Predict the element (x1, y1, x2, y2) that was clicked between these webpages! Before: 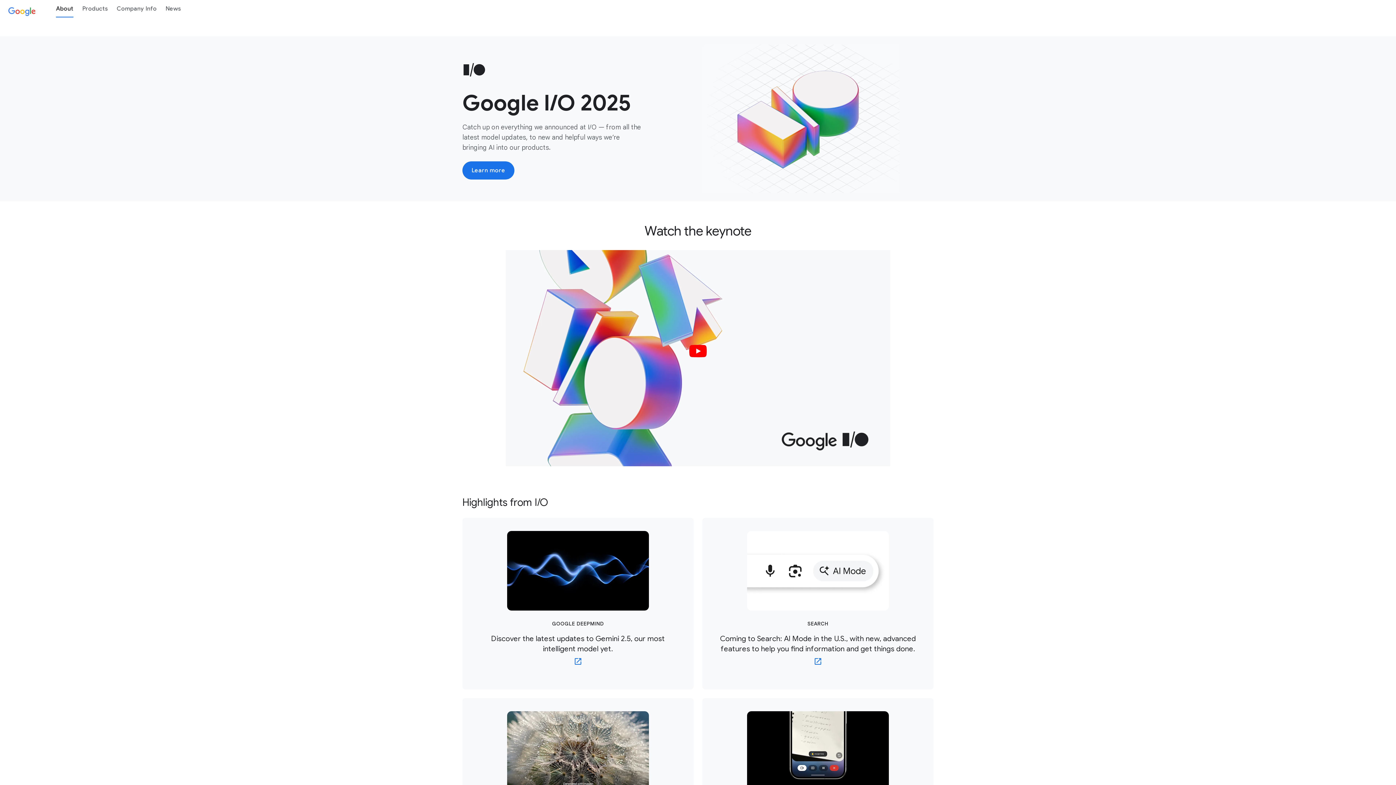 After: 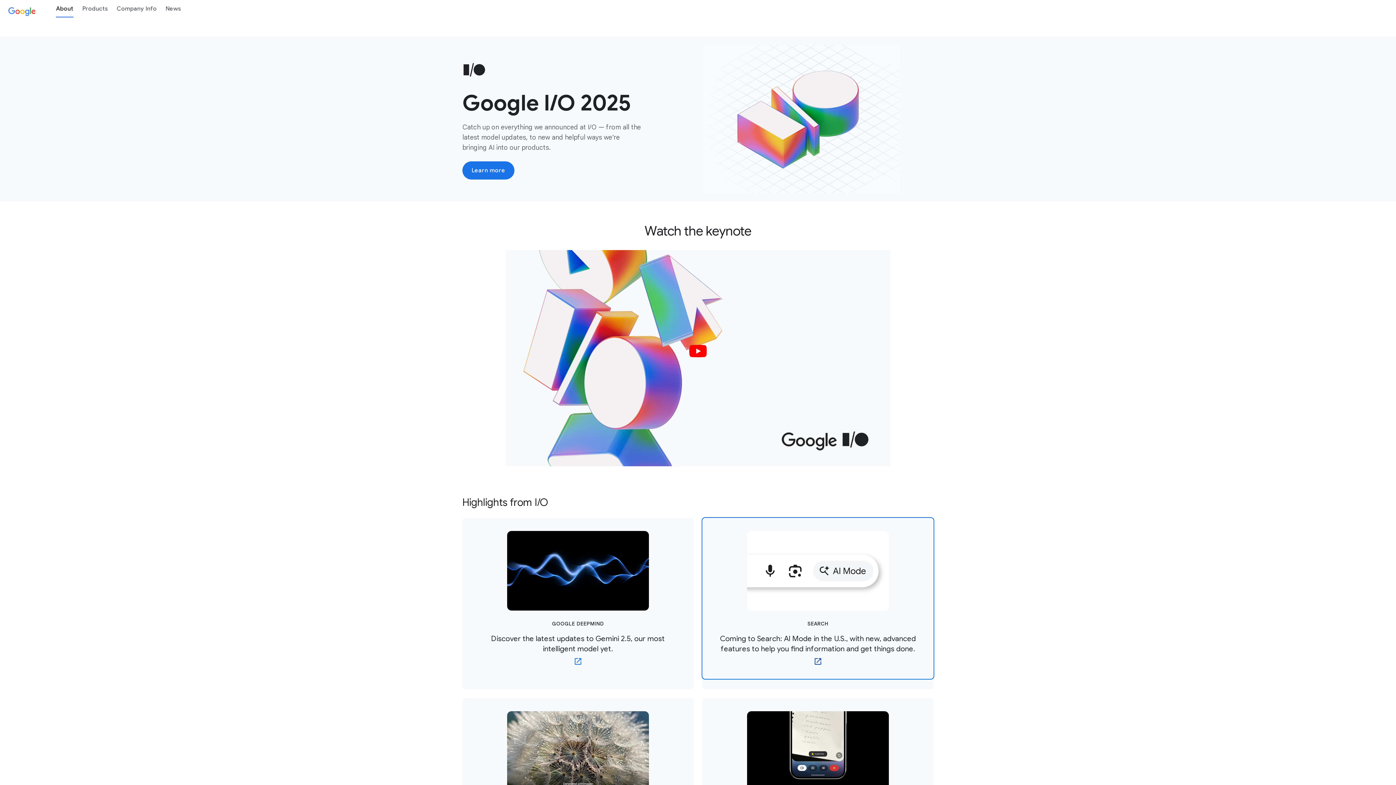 Action: label: SEARCH - Coming to Search: AI Mode in the U.S., with new, advanced features to help you find information and get things done. - link opens in new tab or window bbox: (702, 518, 933, 679)